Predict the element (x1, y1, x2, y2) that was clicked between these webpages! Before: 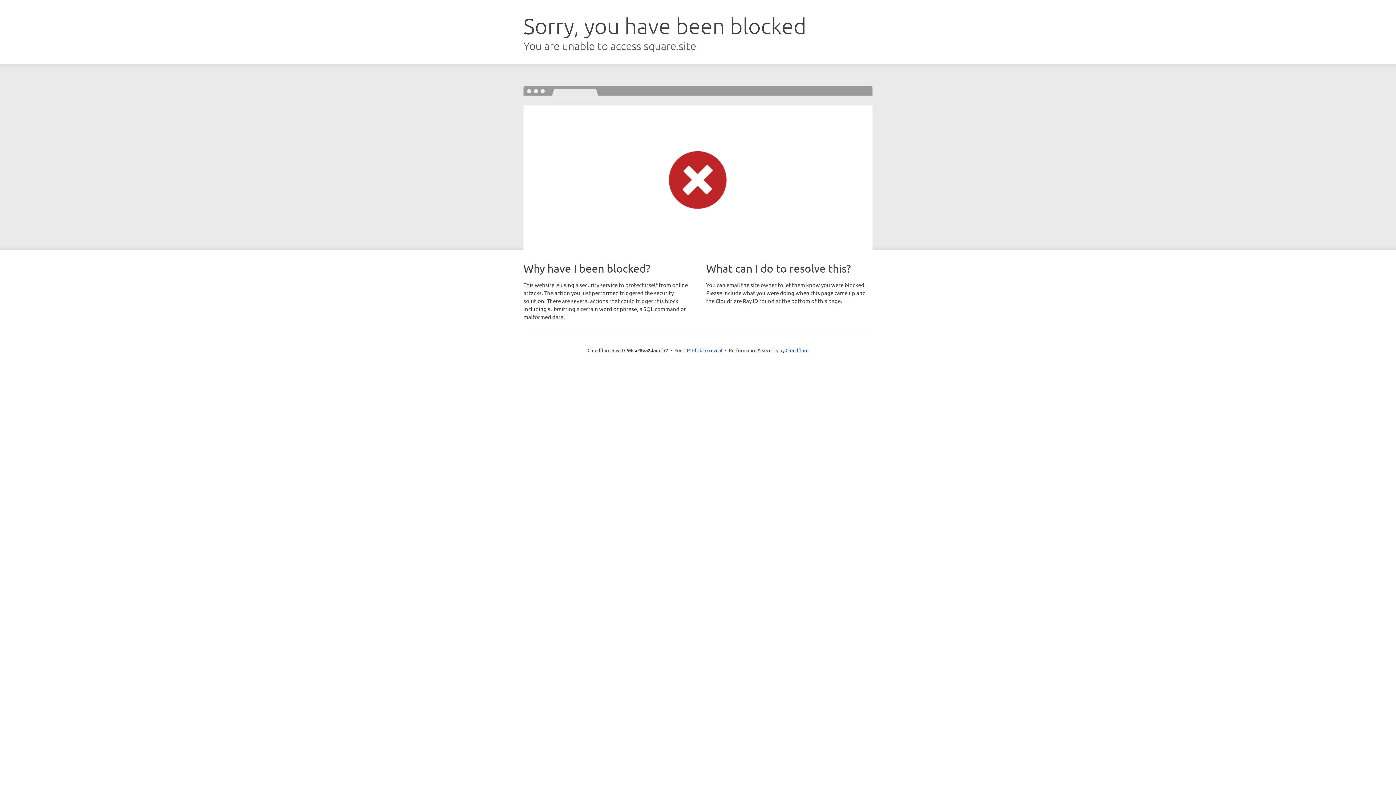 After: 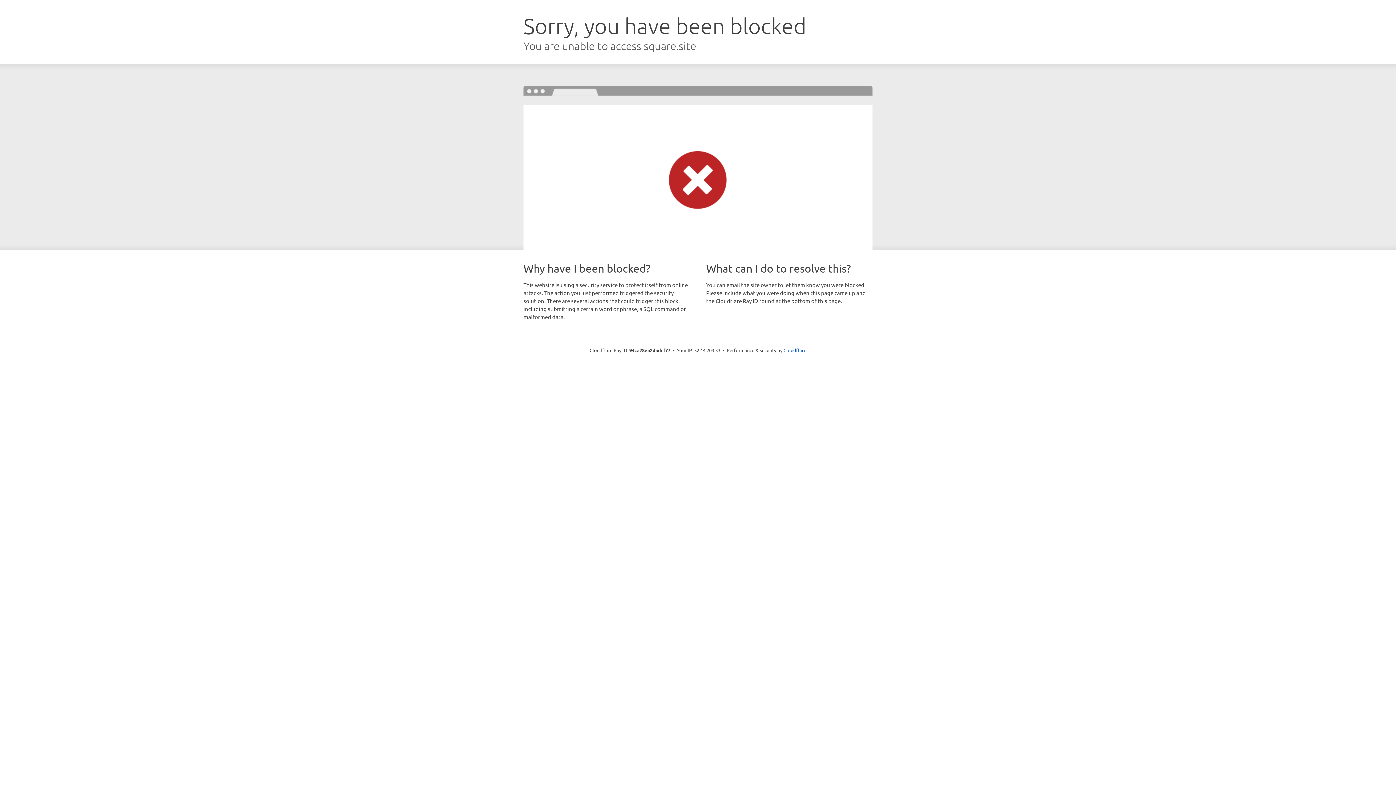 Action: label: Click to reveal bbox: (692, 346, 722, 353)